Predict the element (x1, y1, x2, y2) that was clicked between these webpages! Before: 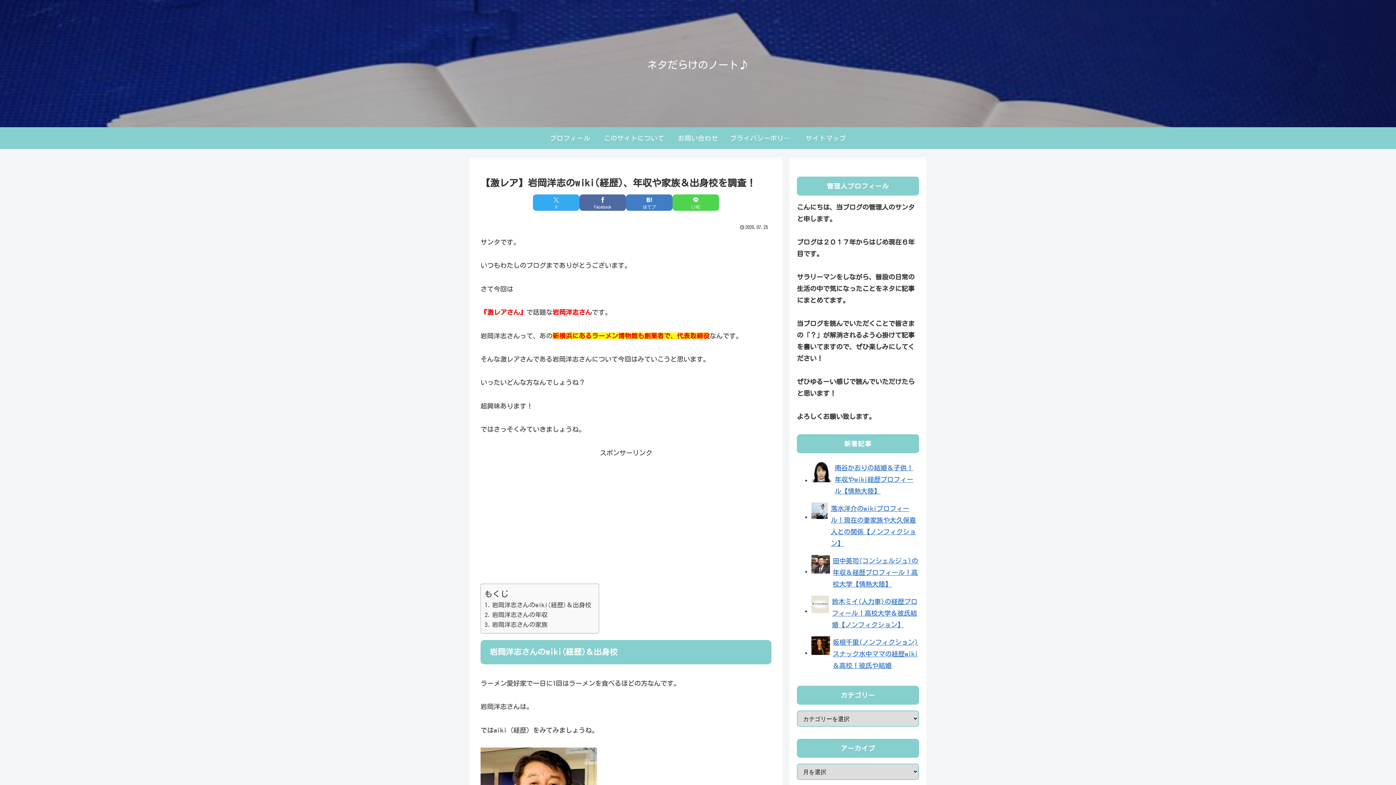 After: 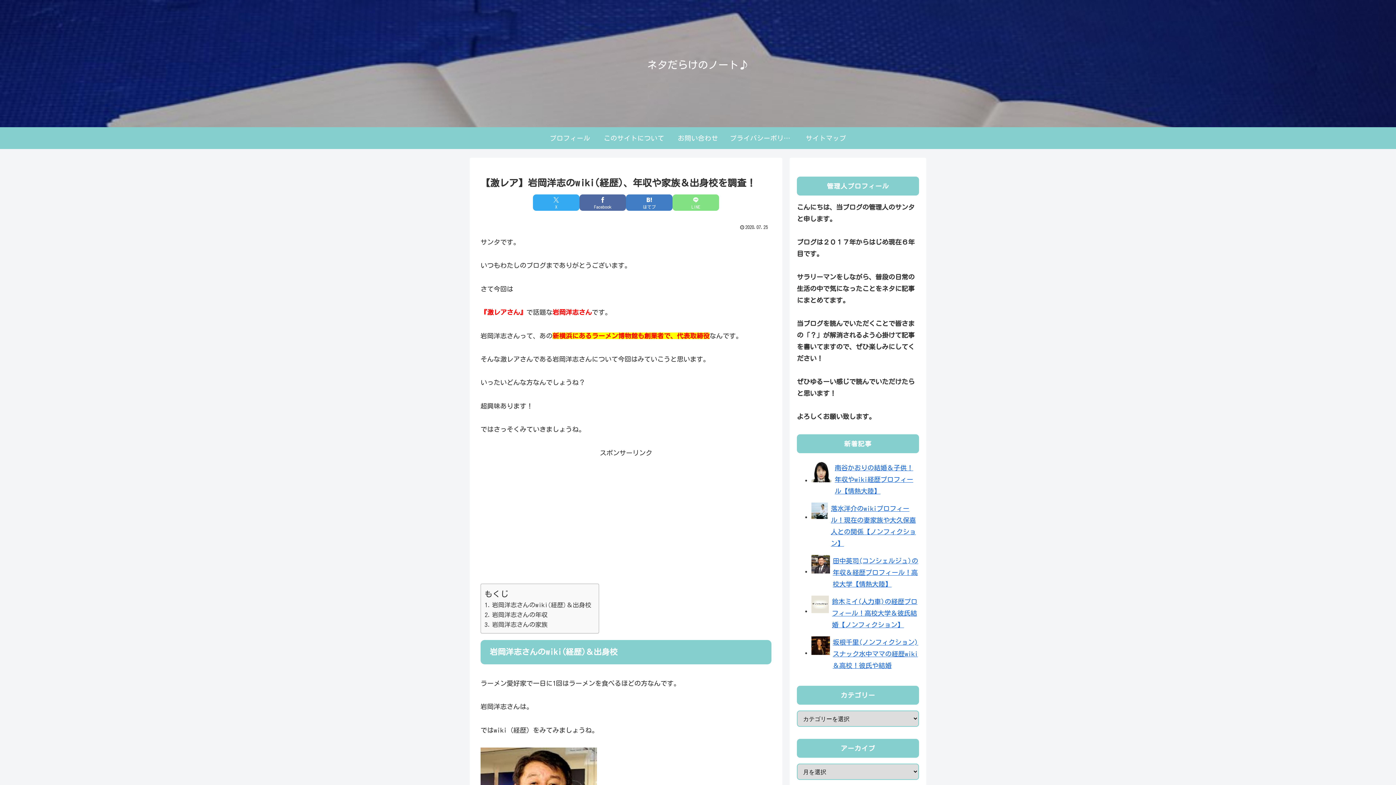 Action: label: LINEでシェア bbox: (672, 194, 719, 210)